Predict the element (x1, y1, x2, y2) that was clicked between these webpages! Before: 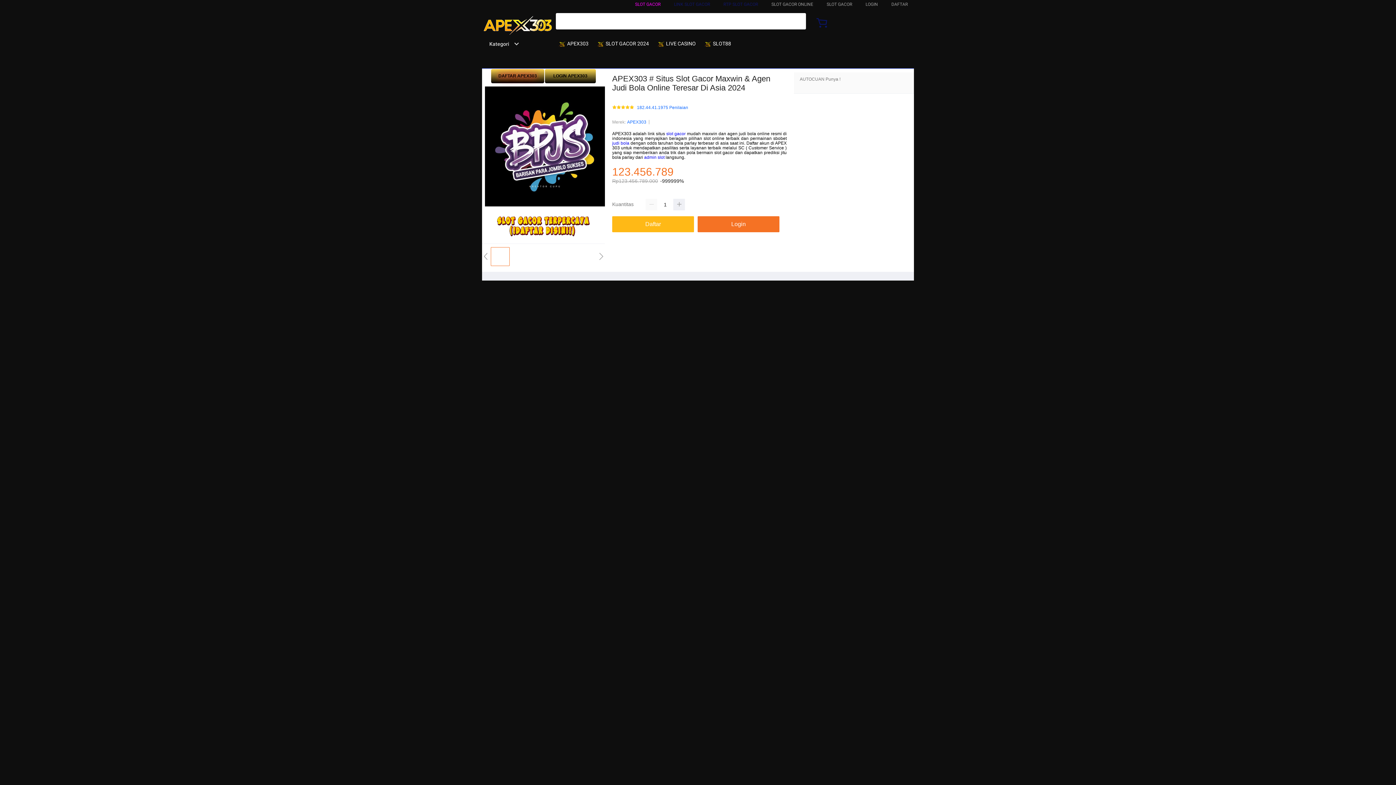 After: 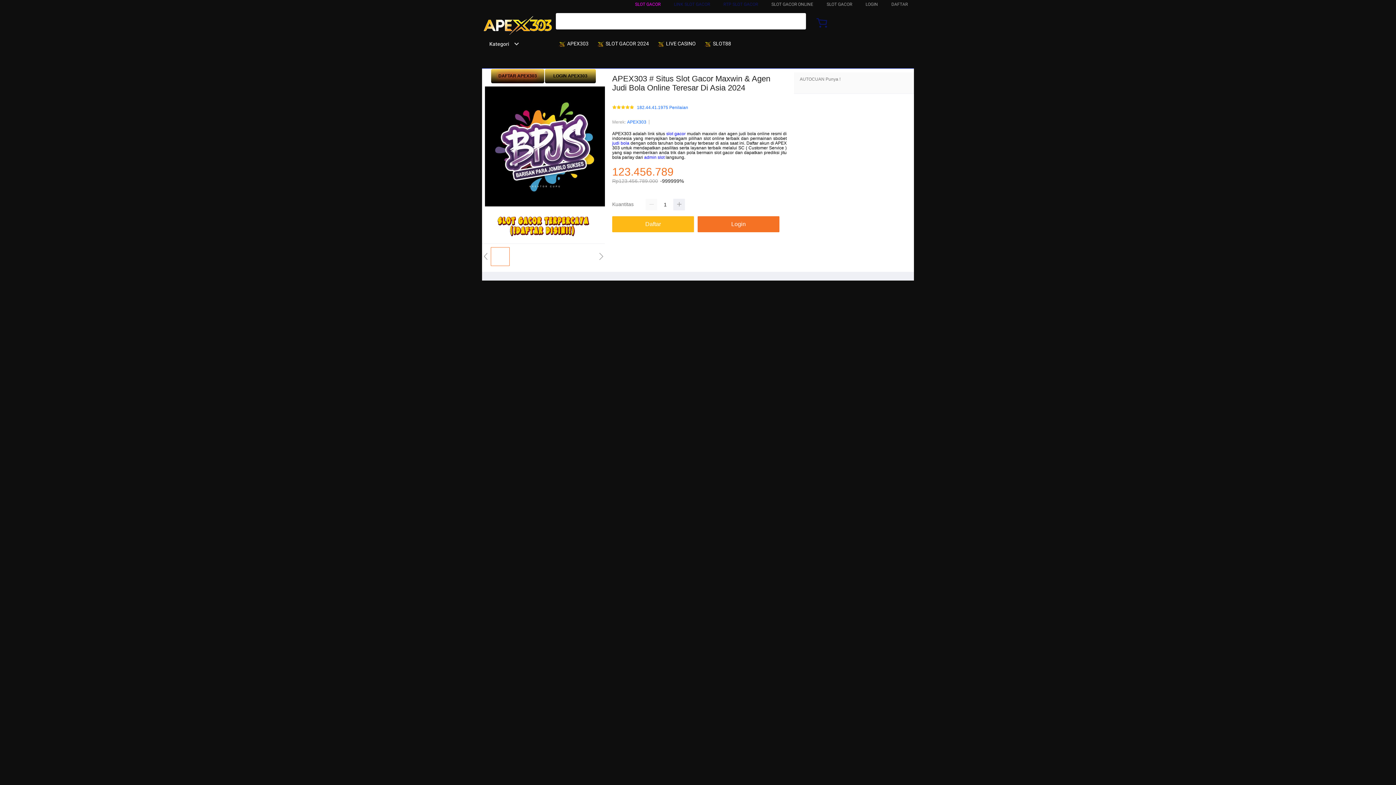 Action: label: slot gacor bbox: (666, 131, 685, 136)